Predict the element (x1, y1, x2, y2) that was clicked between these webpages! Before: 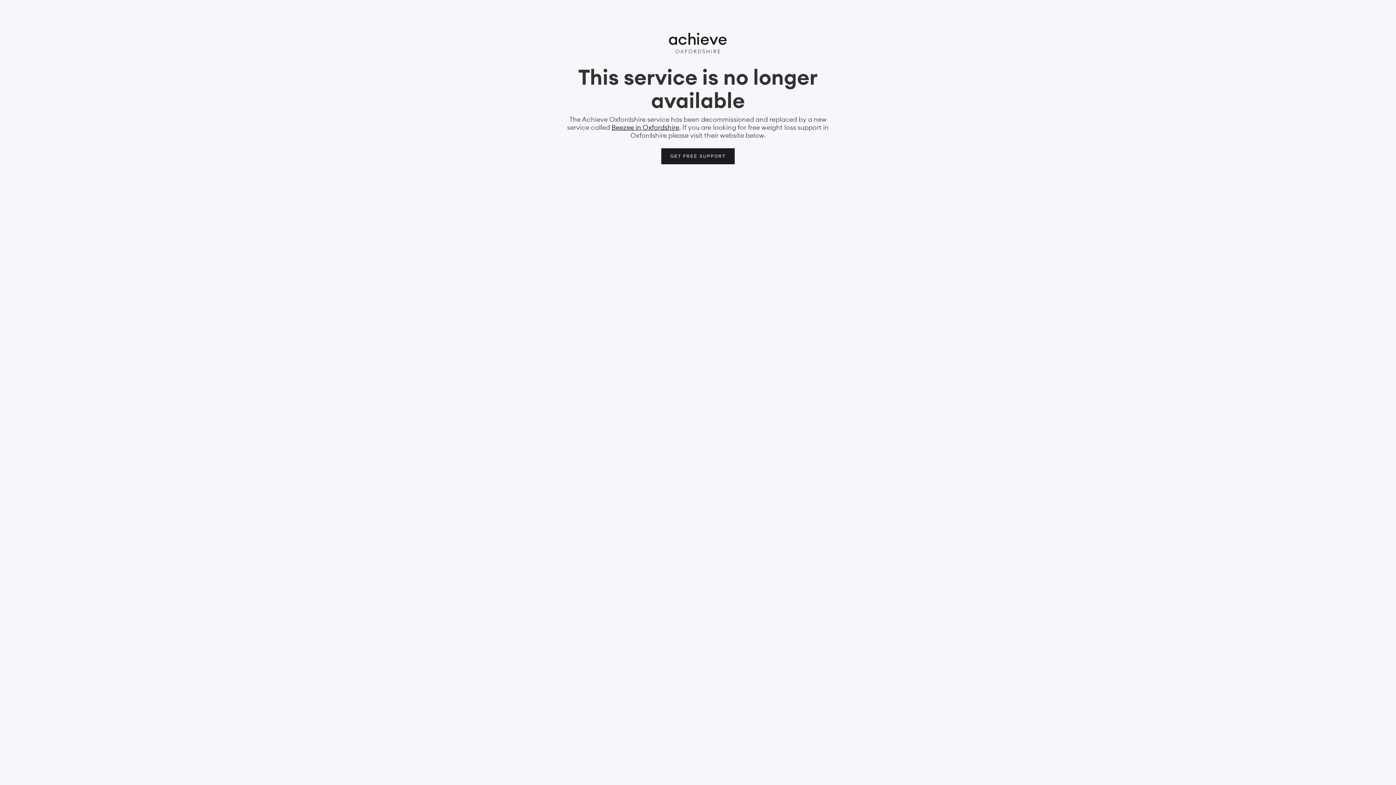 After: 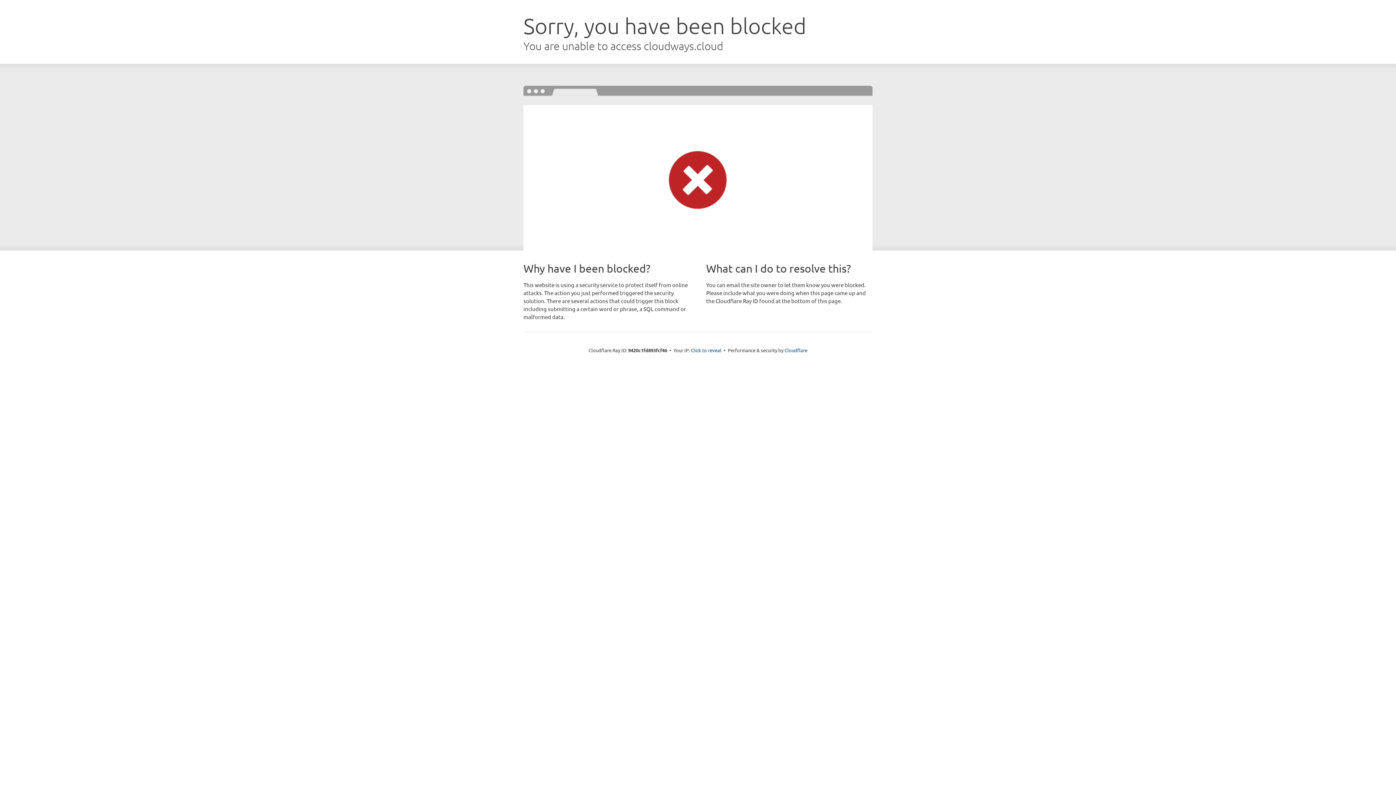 Action: label: Beezee in Oxfordshire bbox: (611, 123, 679, 131)